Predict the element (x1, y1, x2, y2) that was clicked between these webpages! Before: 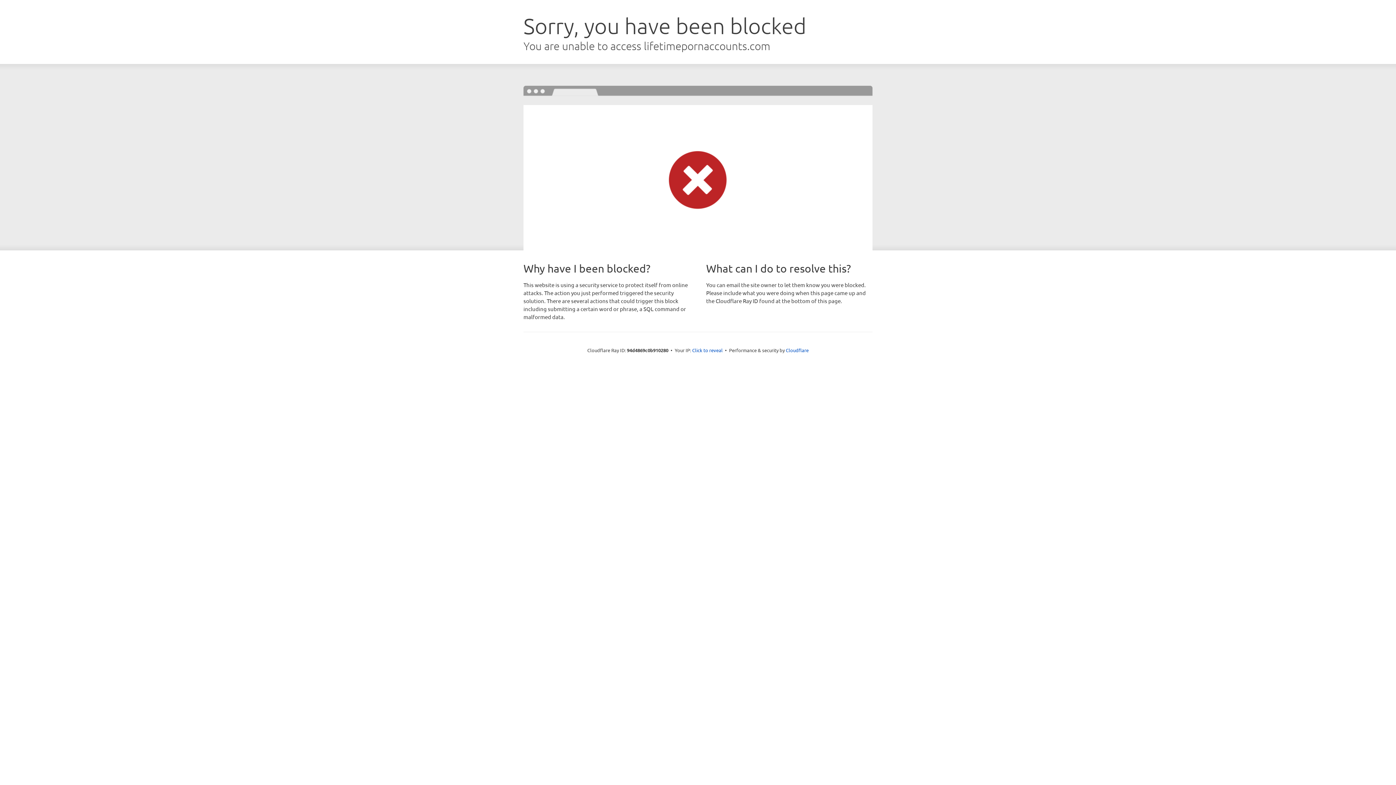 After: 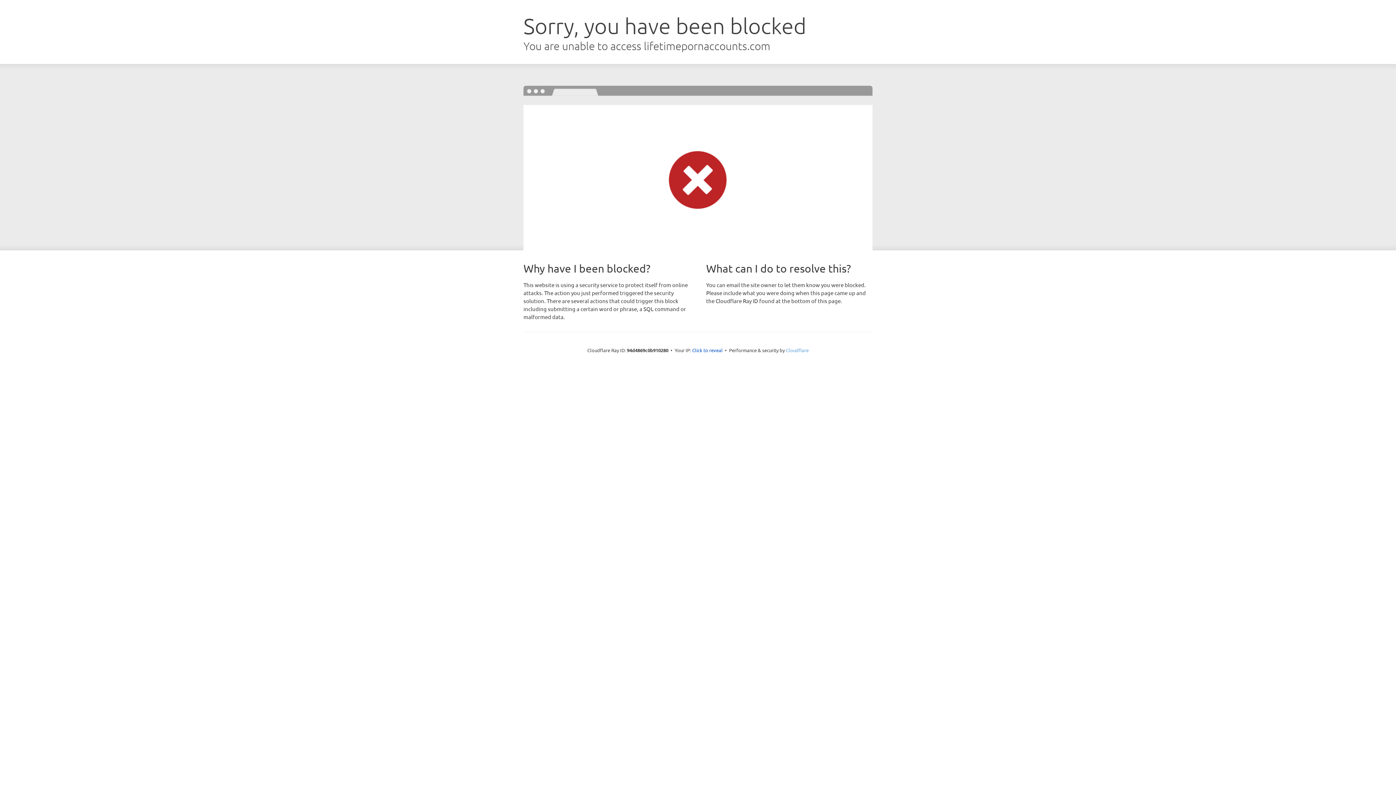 Action: bbox: (786, 347, 808, 353) label: Cloudflare